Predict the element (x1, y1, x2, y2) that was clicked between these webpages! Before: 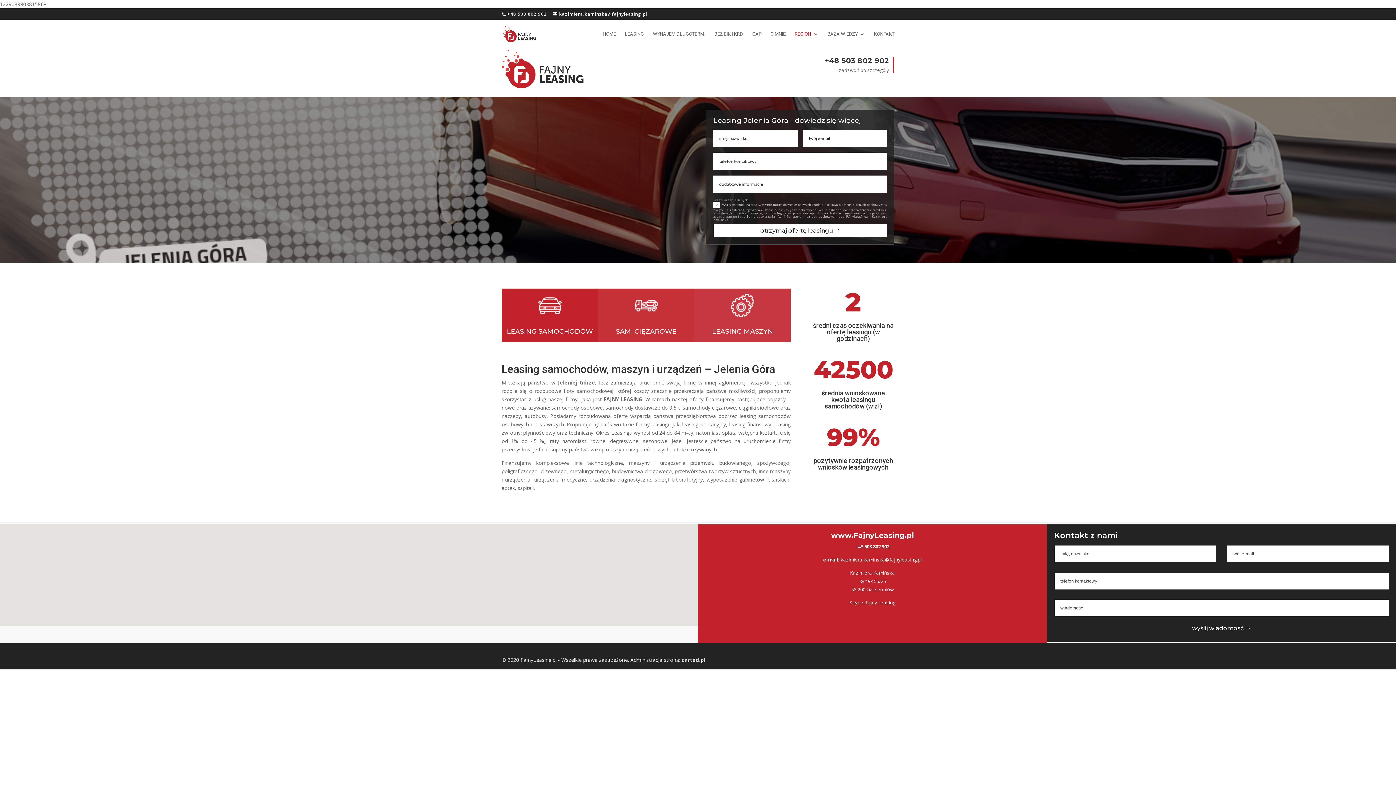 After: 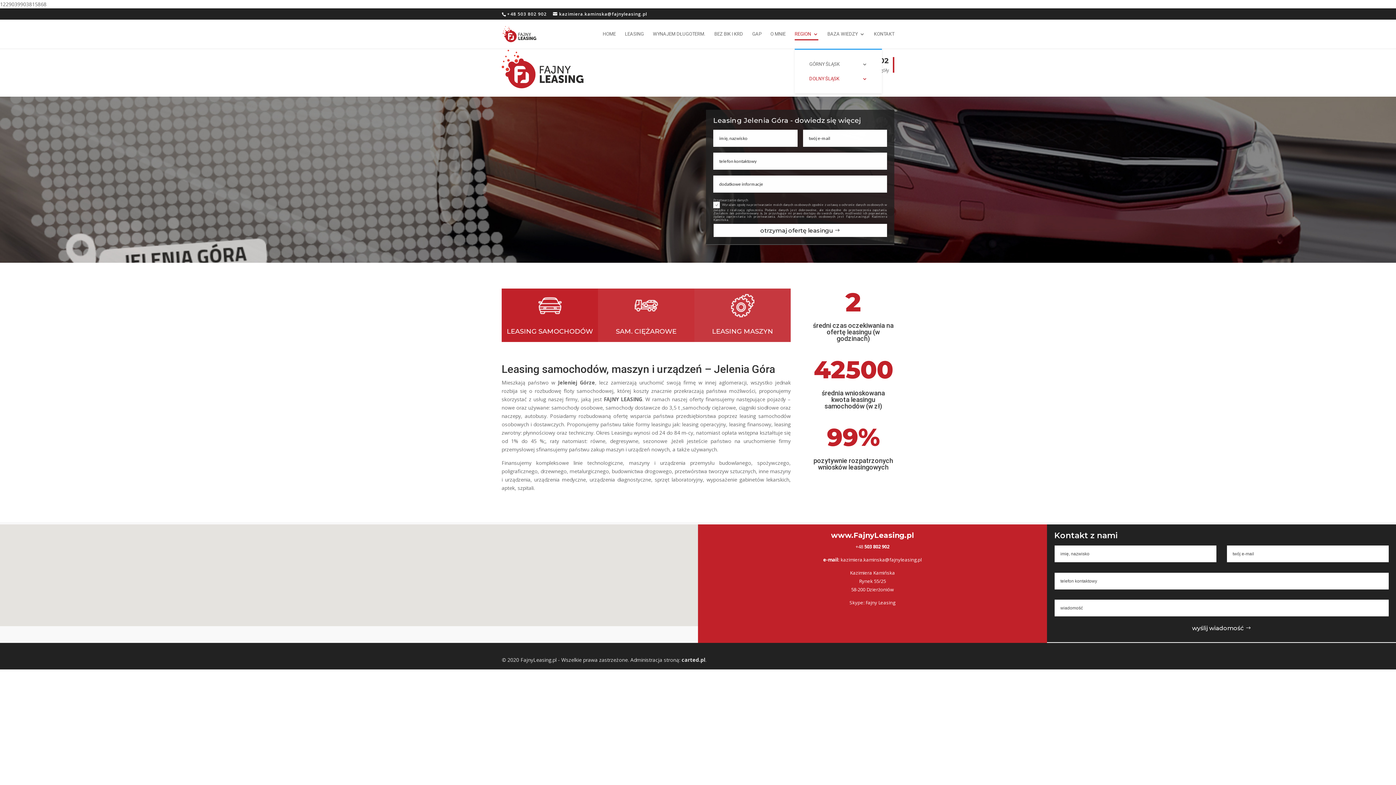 Action: bbox: (794, 31, 818, 48) label: REGION